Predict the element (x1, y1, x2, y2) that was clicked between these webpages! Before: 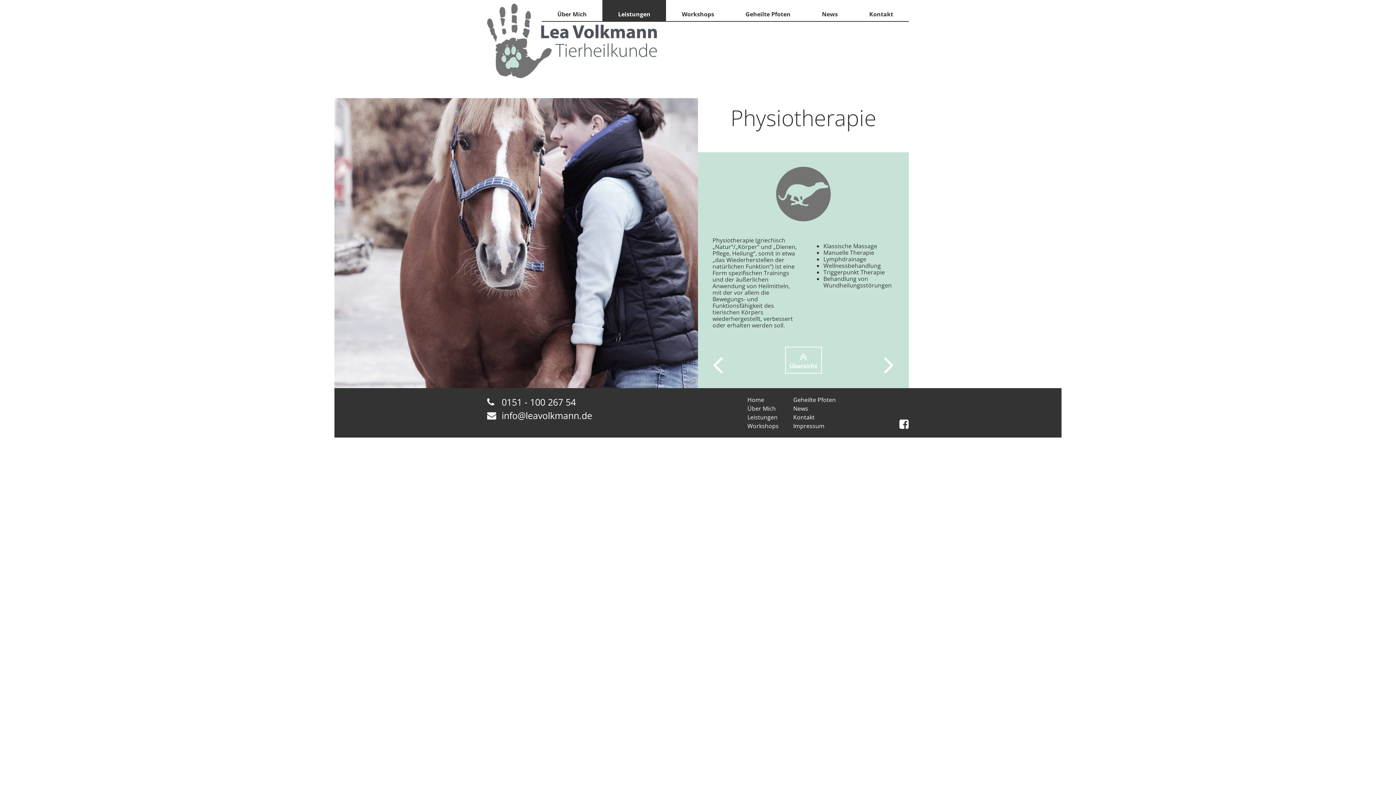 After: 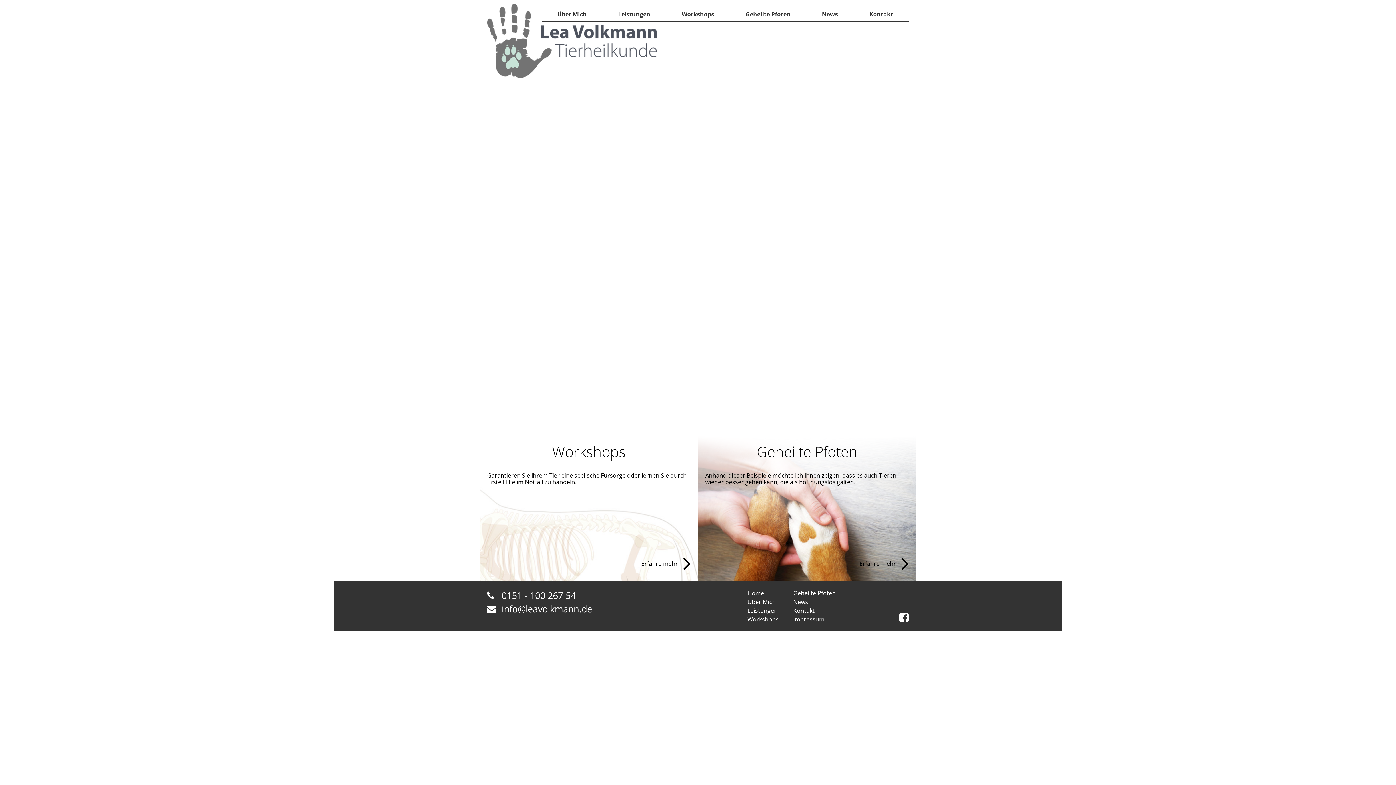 Action: label: Home bbox: (747, 396, 764, 404)